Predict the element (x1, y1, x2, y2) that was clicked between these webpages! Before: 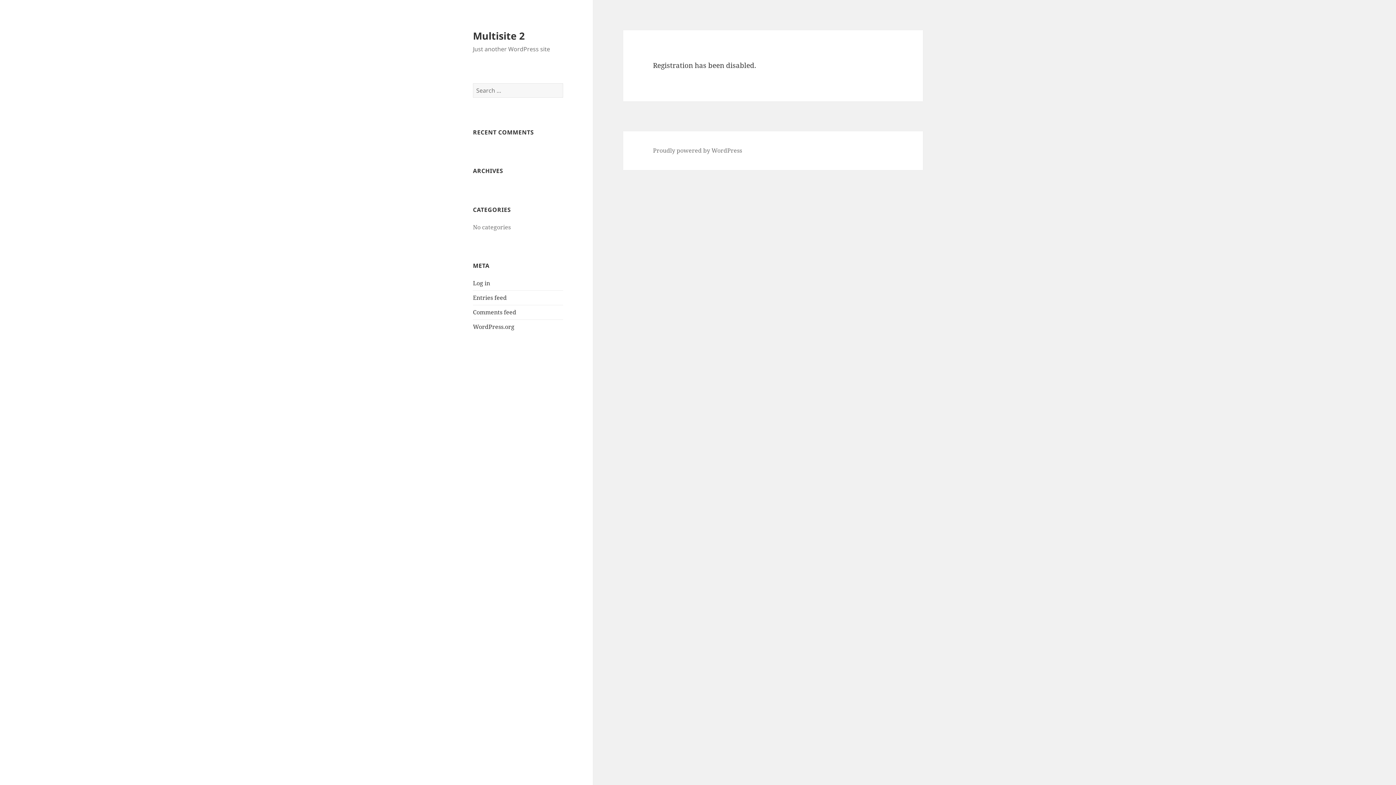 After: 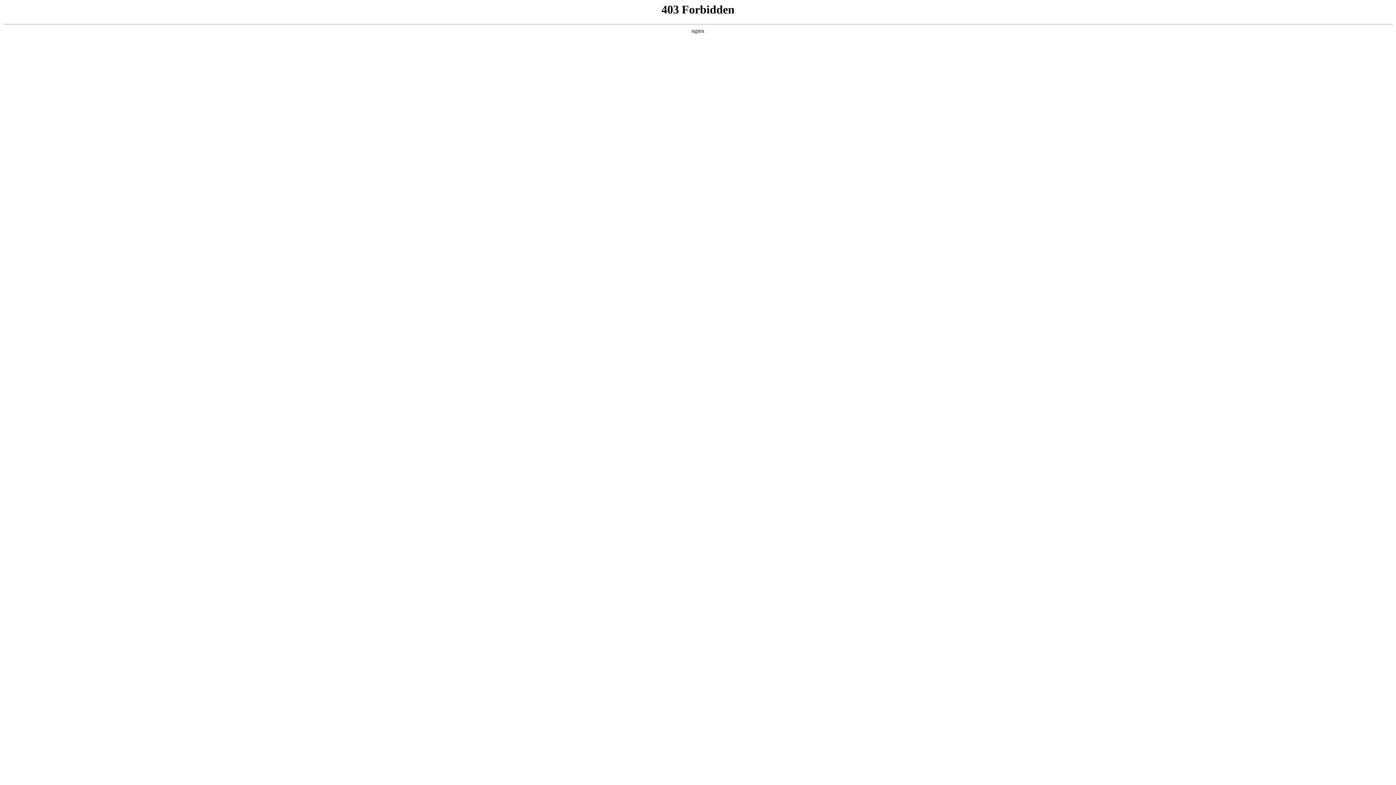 Action: bbox: (653, 146, 742, 155) label: Proudly powered by WordPress